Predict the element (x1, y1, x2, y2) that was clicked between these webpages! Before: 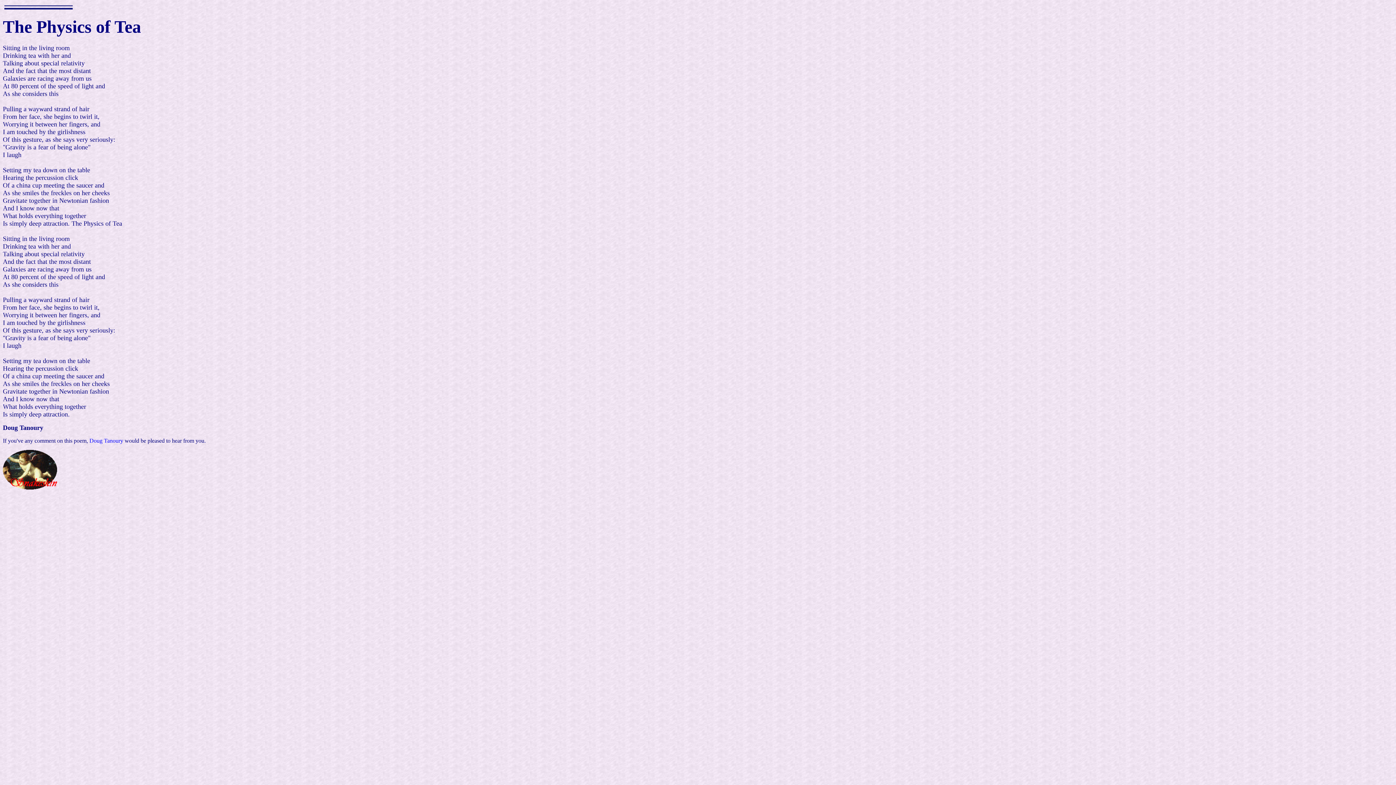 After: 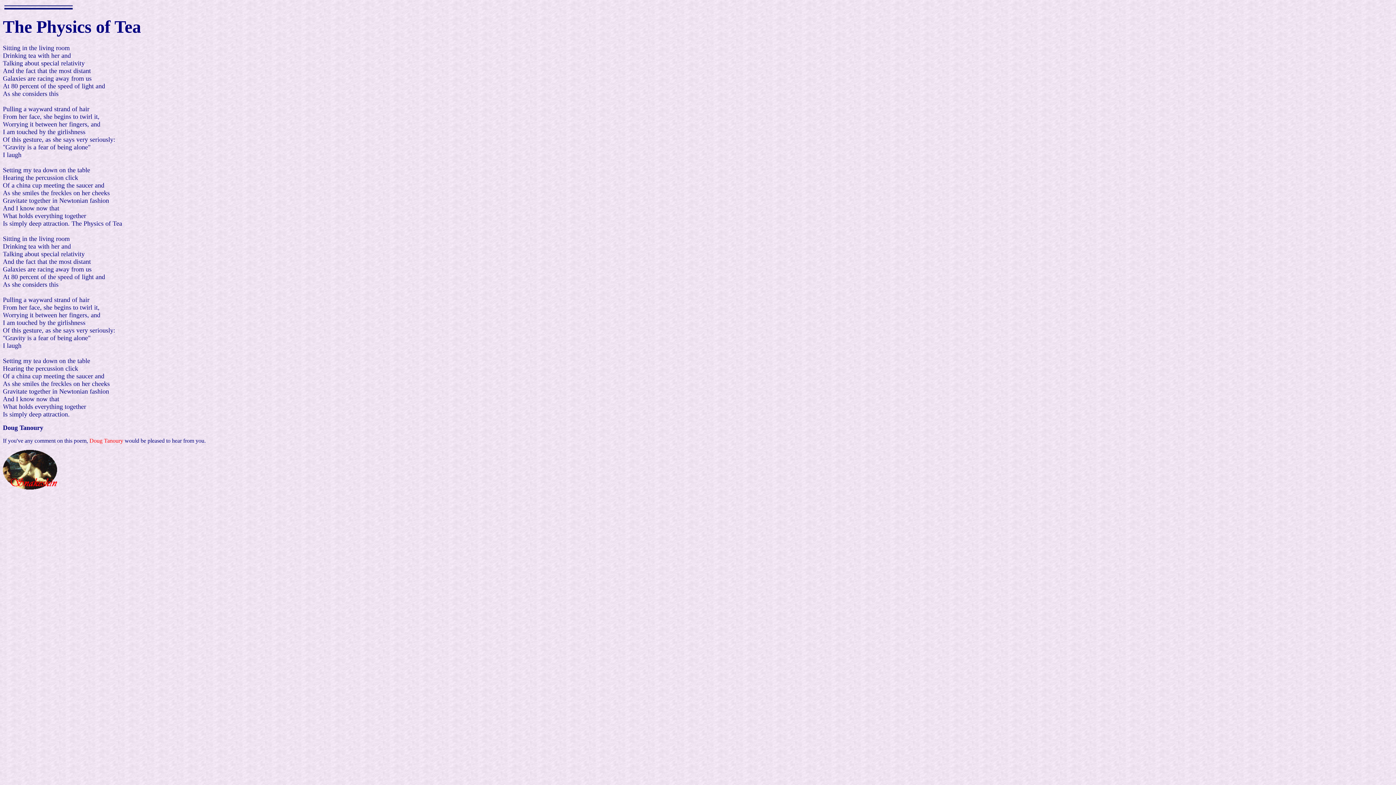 Action: label: Doug Tanoury bbox: (89, 437, 123, 444)